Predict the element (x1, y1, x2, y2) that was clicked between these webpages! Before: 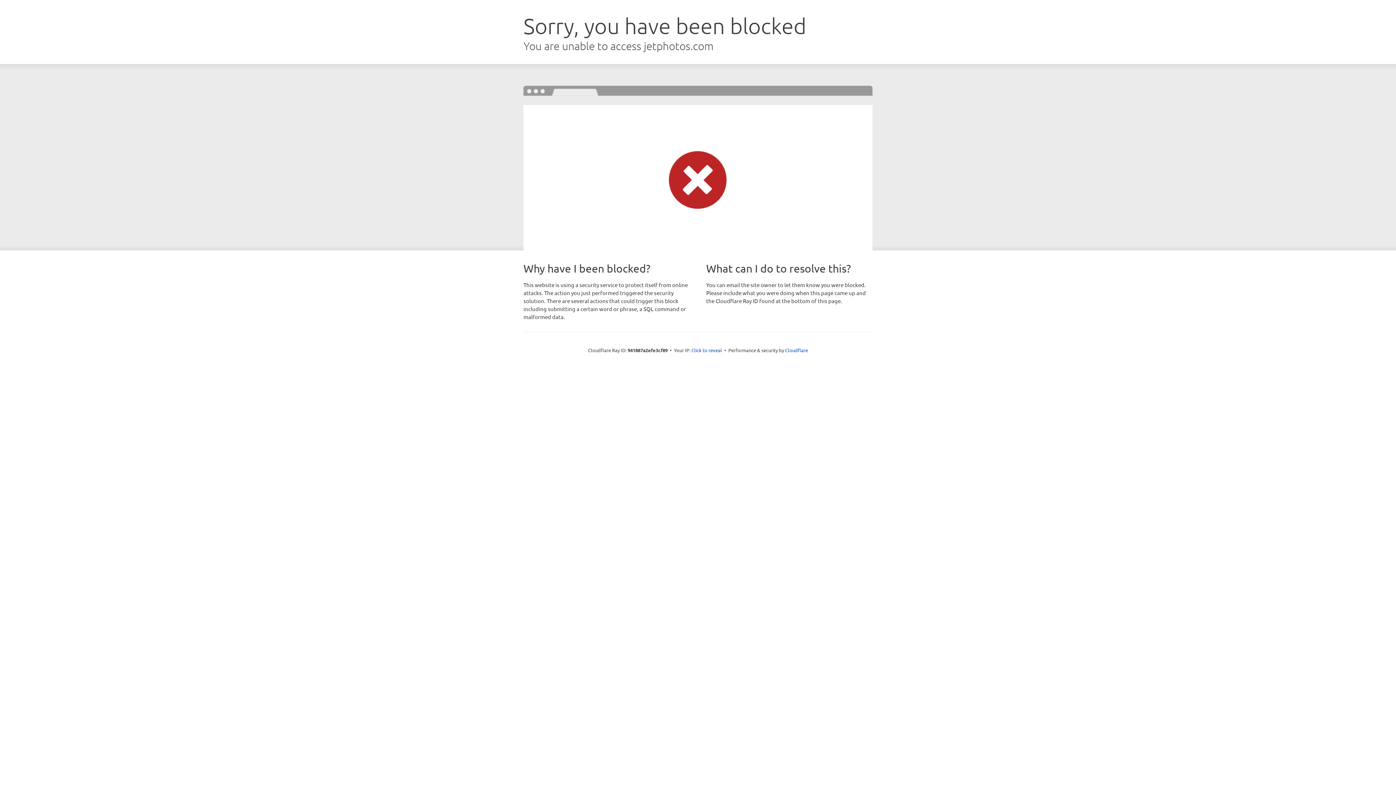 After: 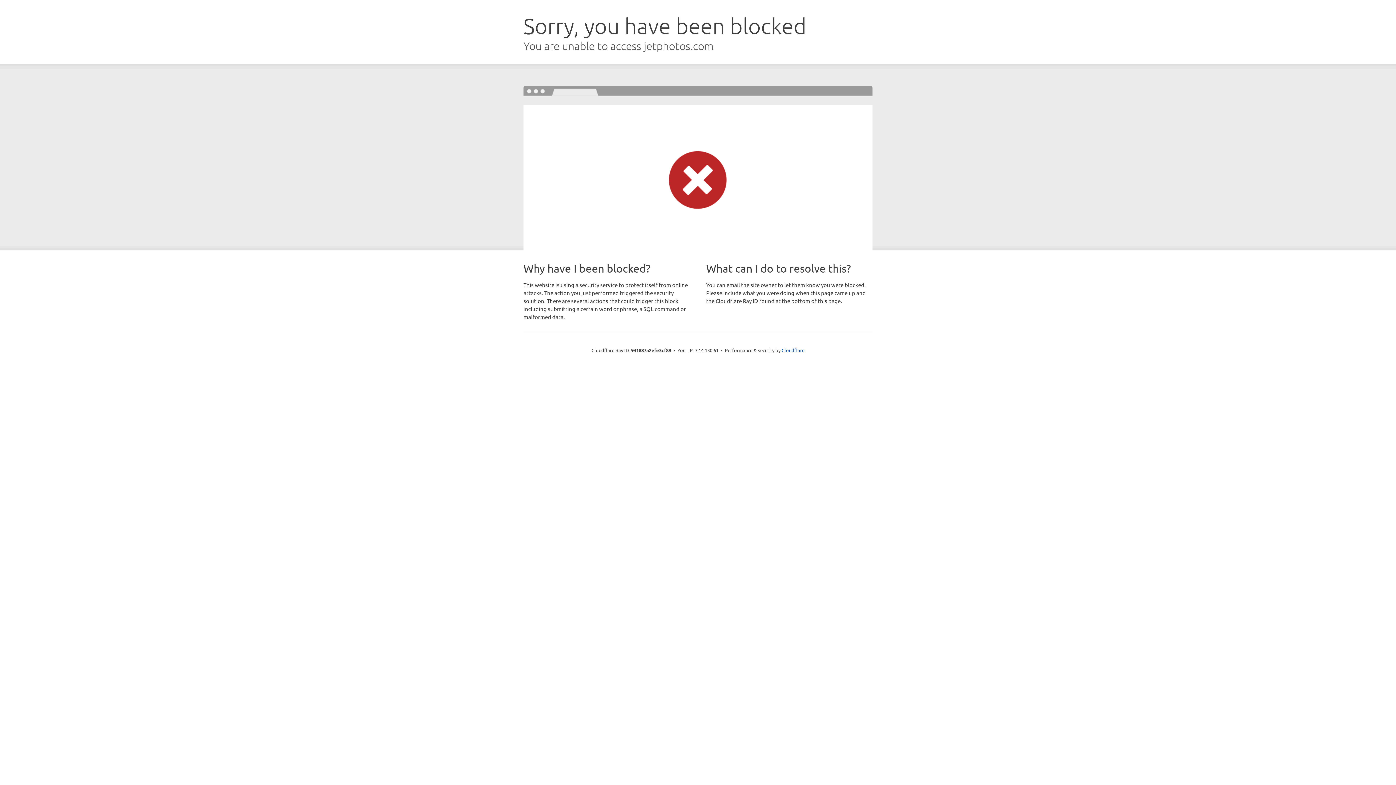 Action: label: Click to reveal bbox: (691, 346, 722, 353)